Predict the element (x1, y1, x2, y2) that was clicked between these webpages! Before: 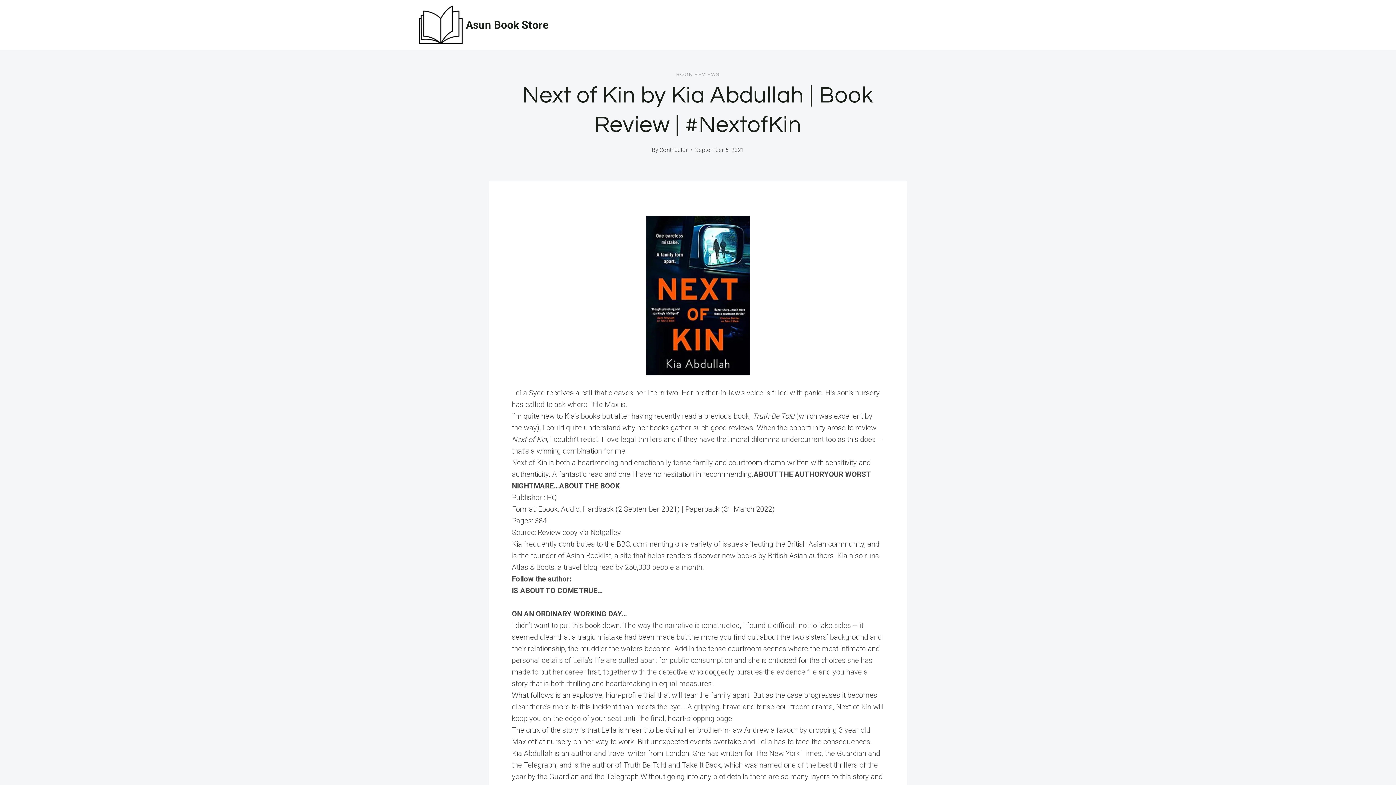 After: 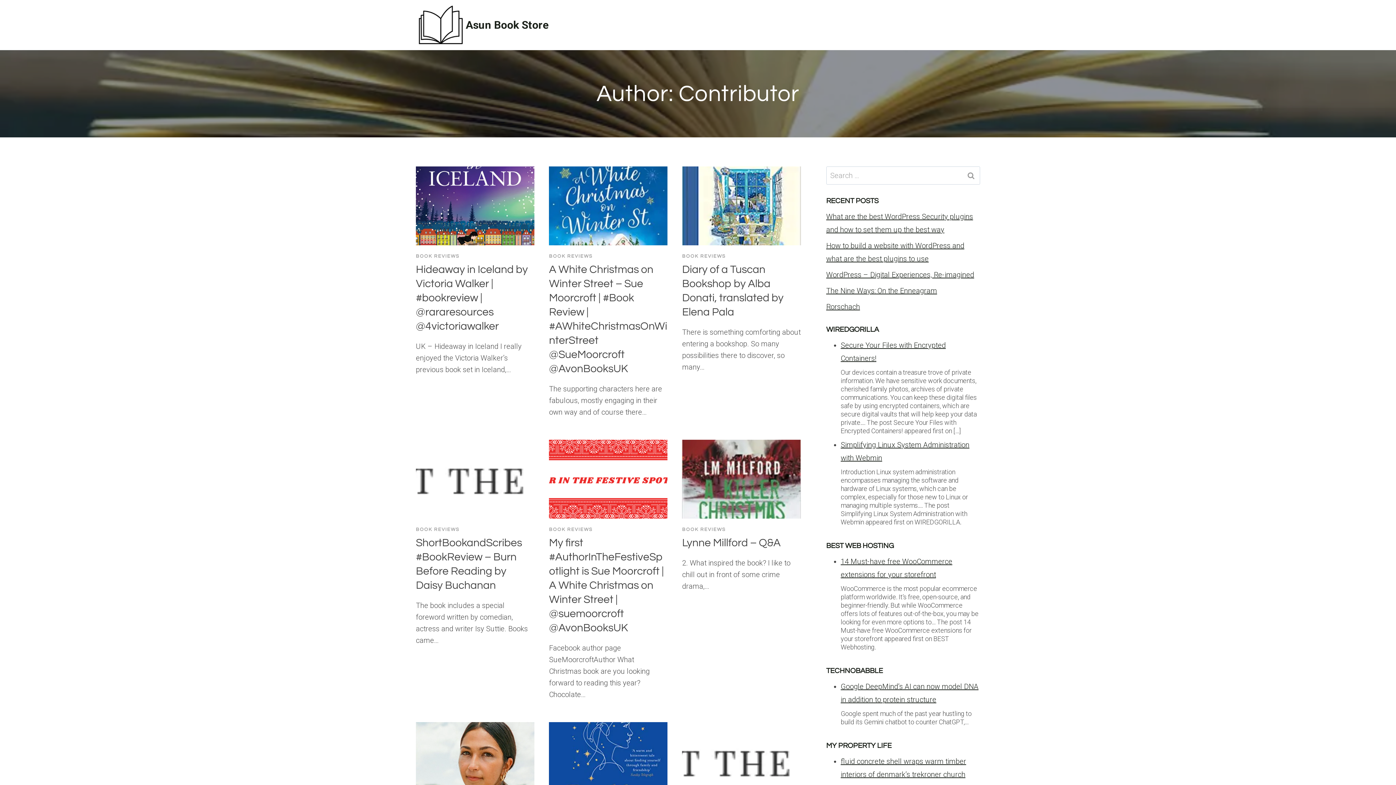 Action: label: Contributor bbox: (659, 146, 688, 153)